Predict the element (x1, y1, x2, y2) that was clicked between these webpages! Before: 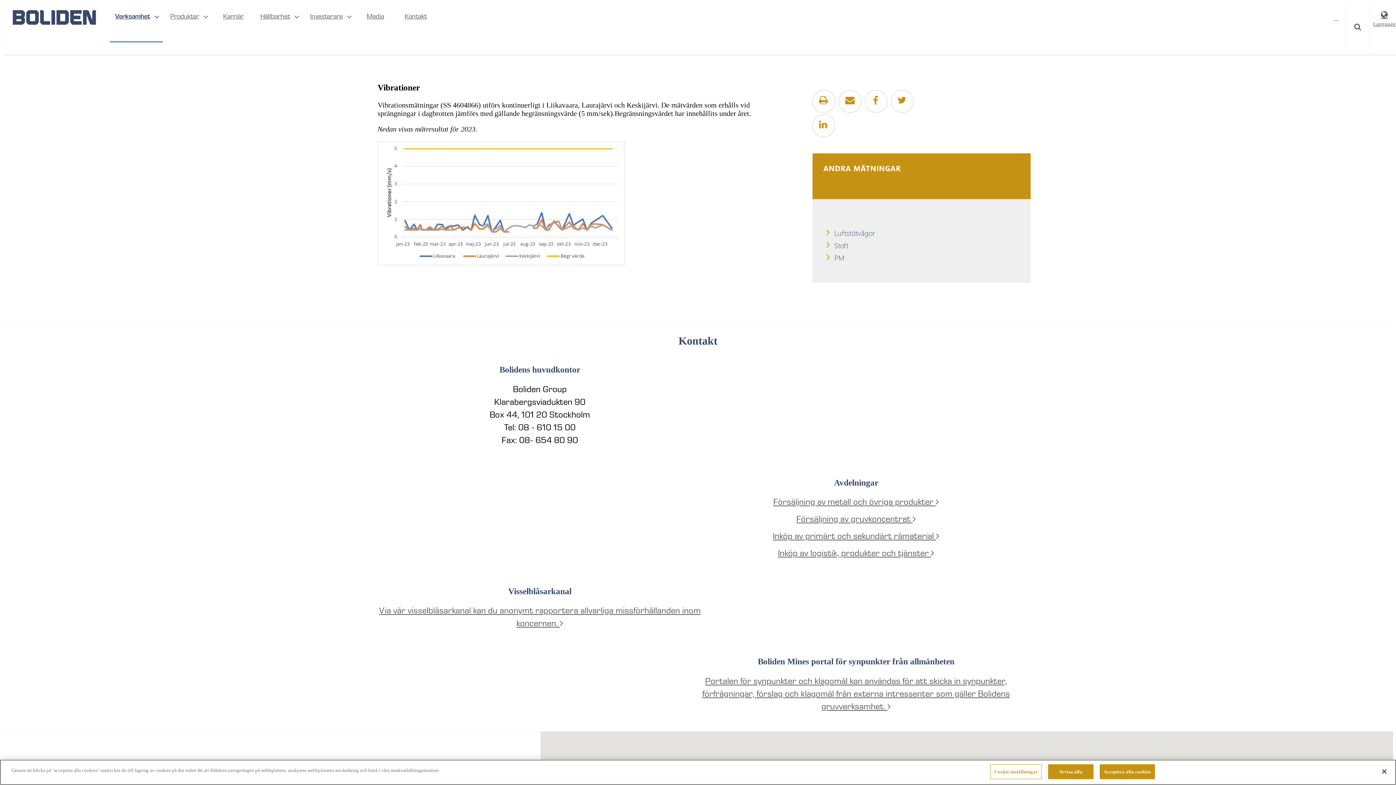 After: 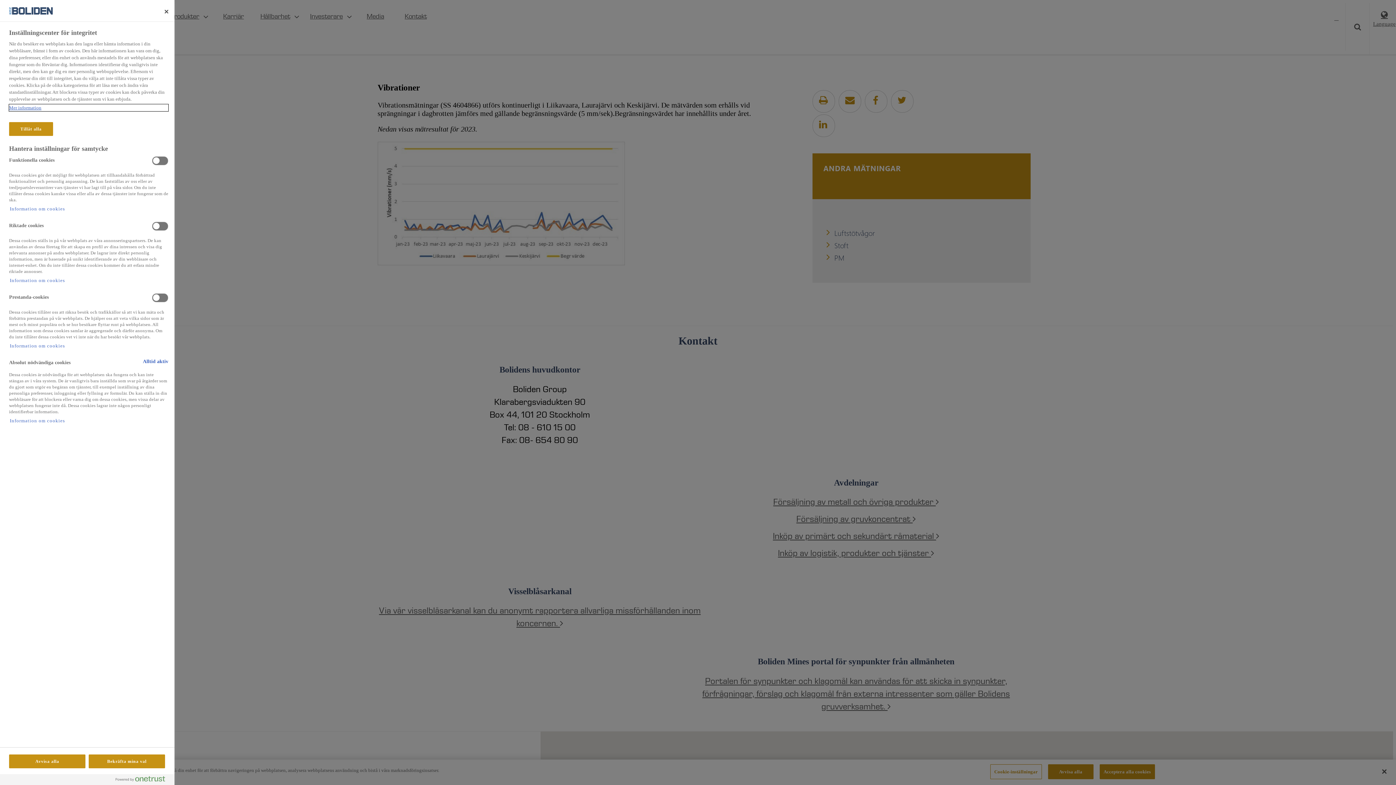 Action: bbox: (990, 764, 1042, 779) label: Cookie-inställningar